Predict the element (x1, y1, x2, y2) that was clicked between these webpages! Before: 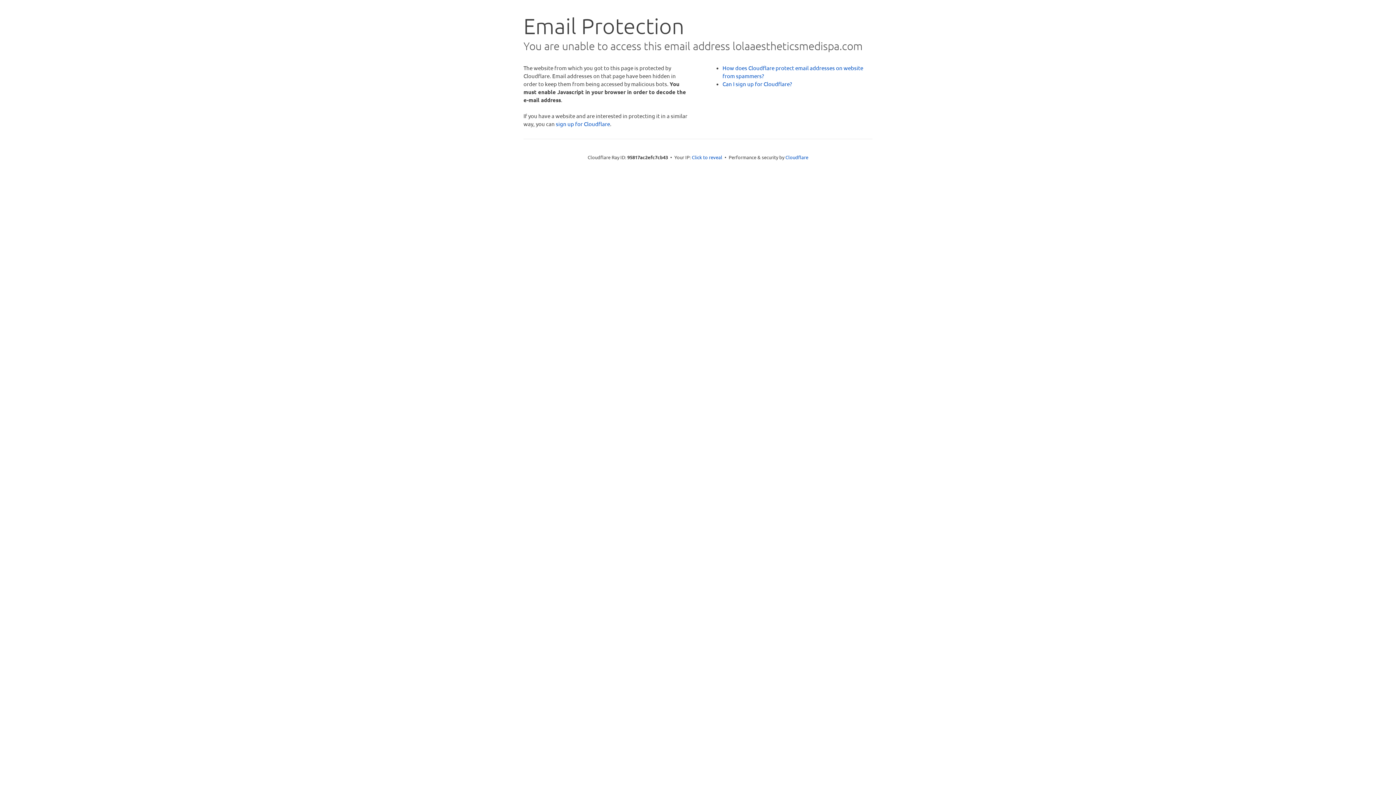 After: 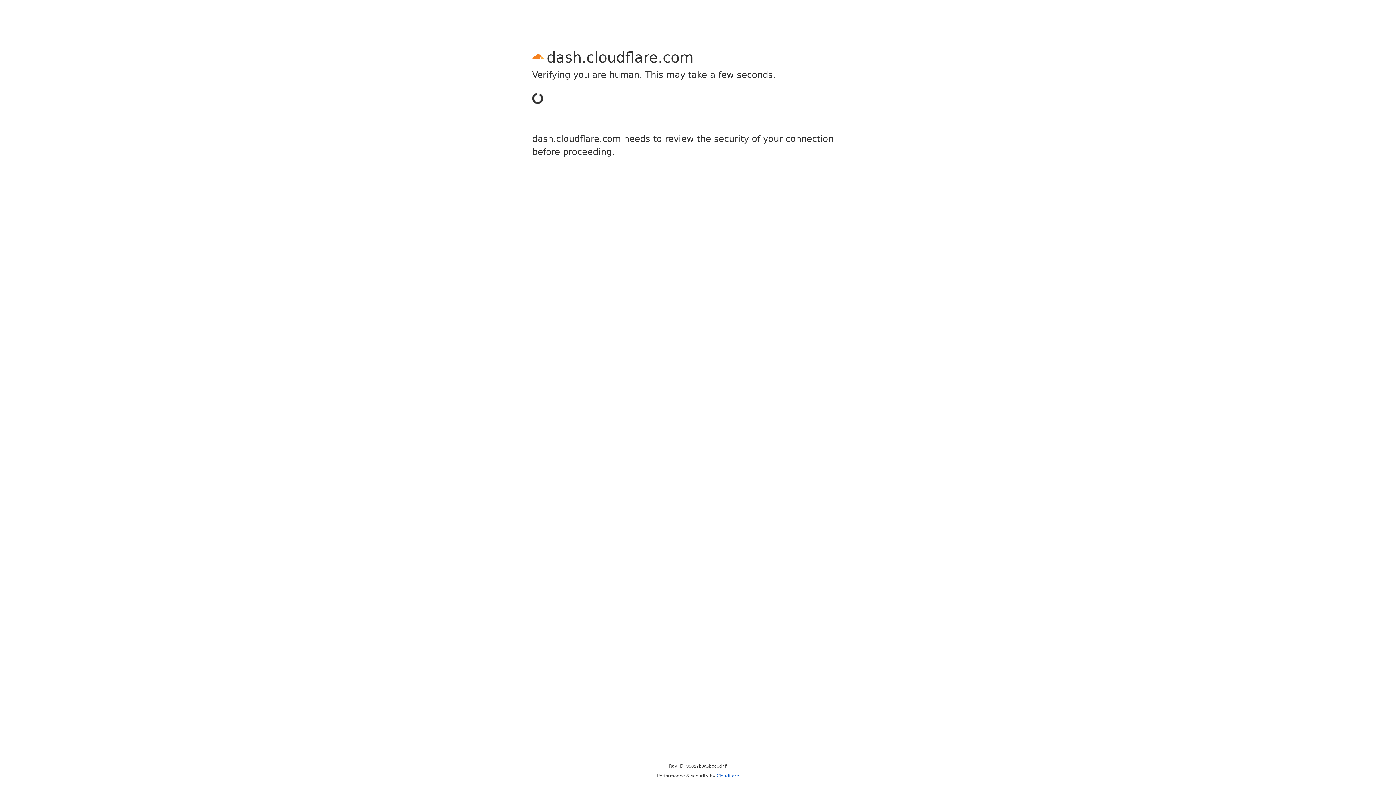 Action: bbox: (556, 120, 610, 127) label: sign up for Cloudflare